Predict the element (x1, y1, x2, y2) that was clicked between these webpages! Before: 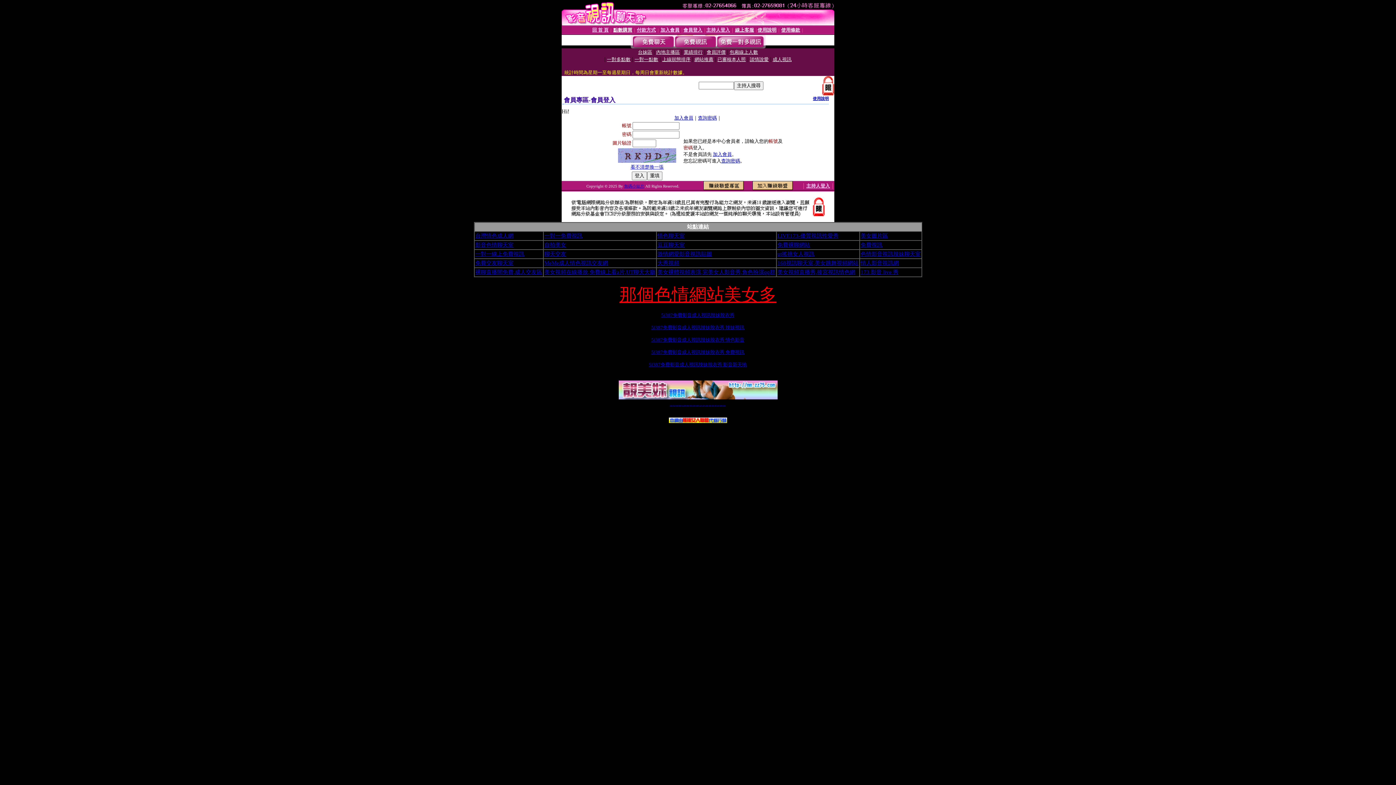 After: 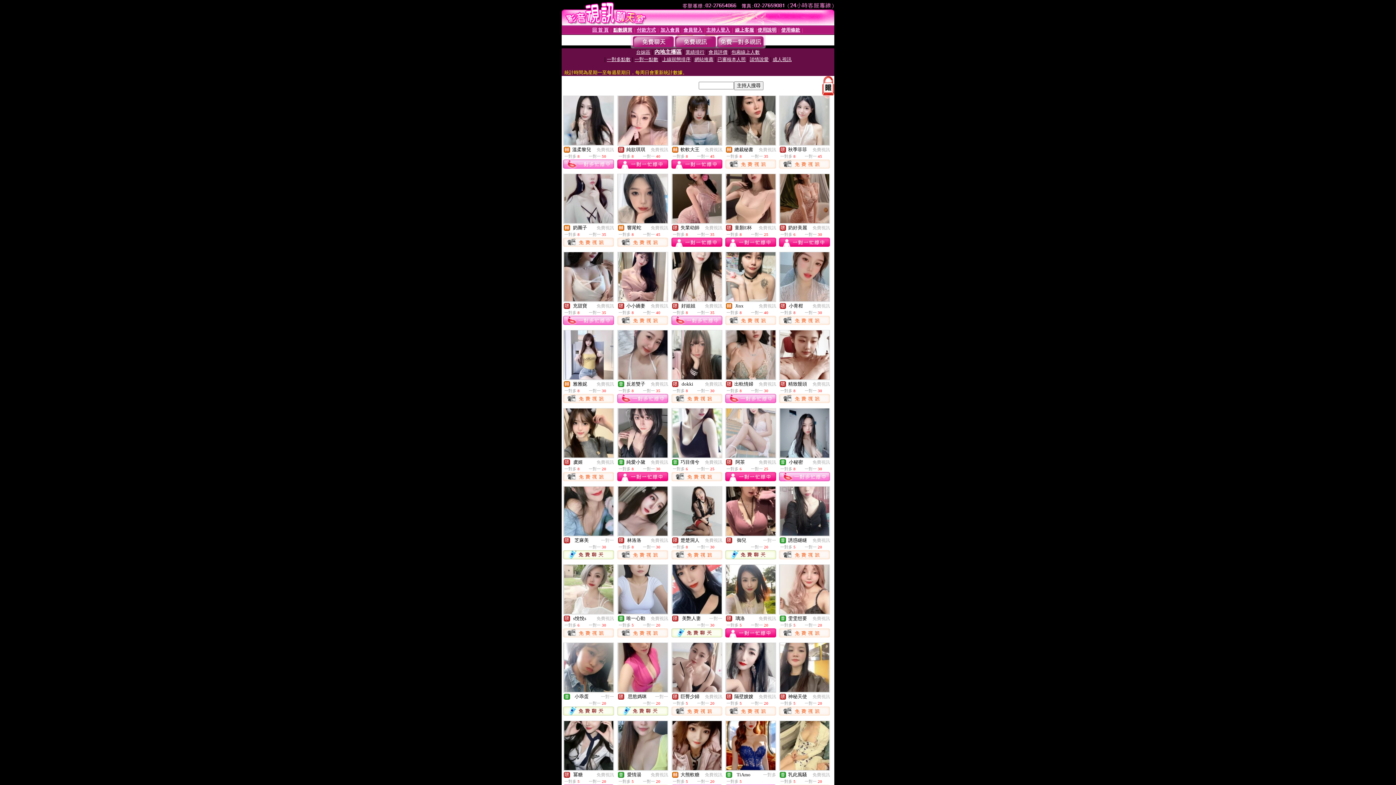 Action: bbox: (656, 49, 680, 54) label: 內地主播區